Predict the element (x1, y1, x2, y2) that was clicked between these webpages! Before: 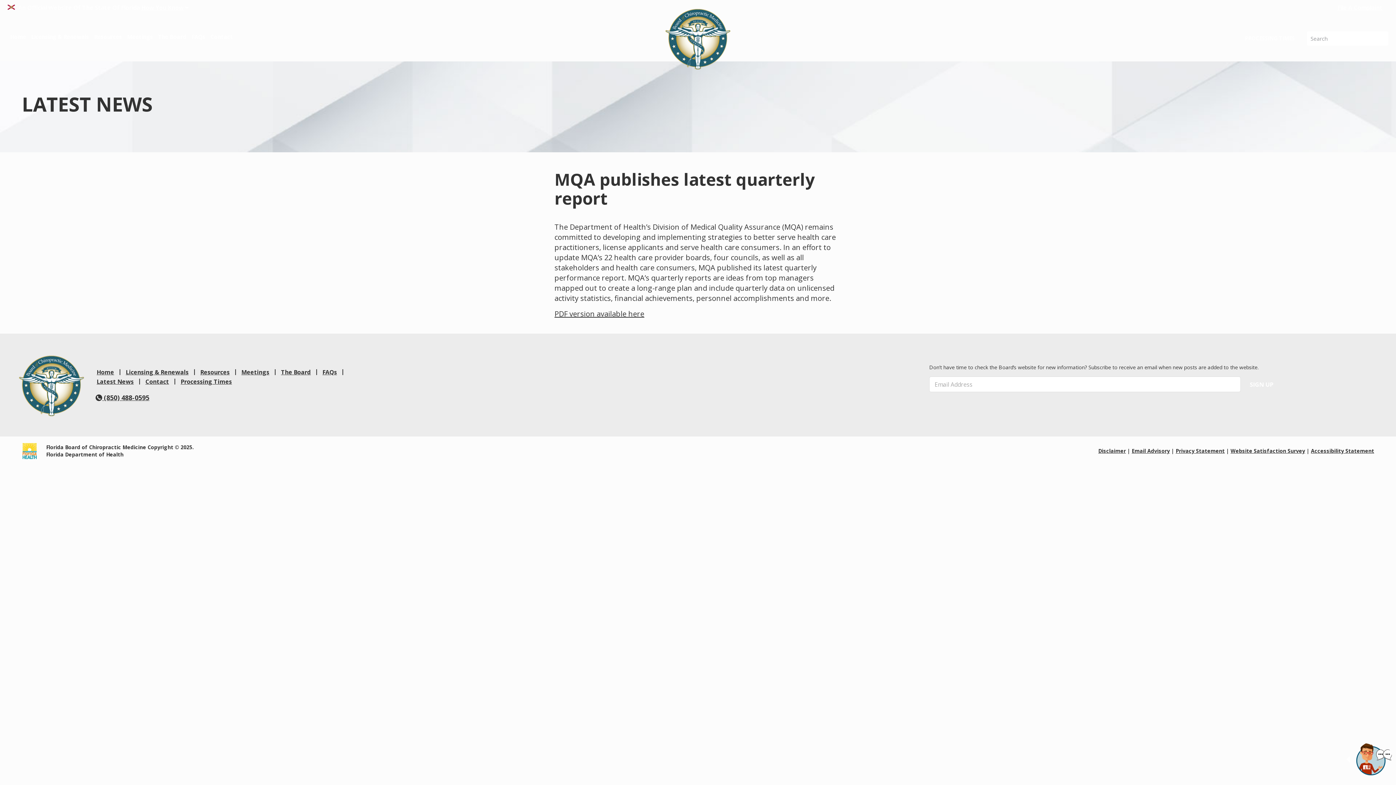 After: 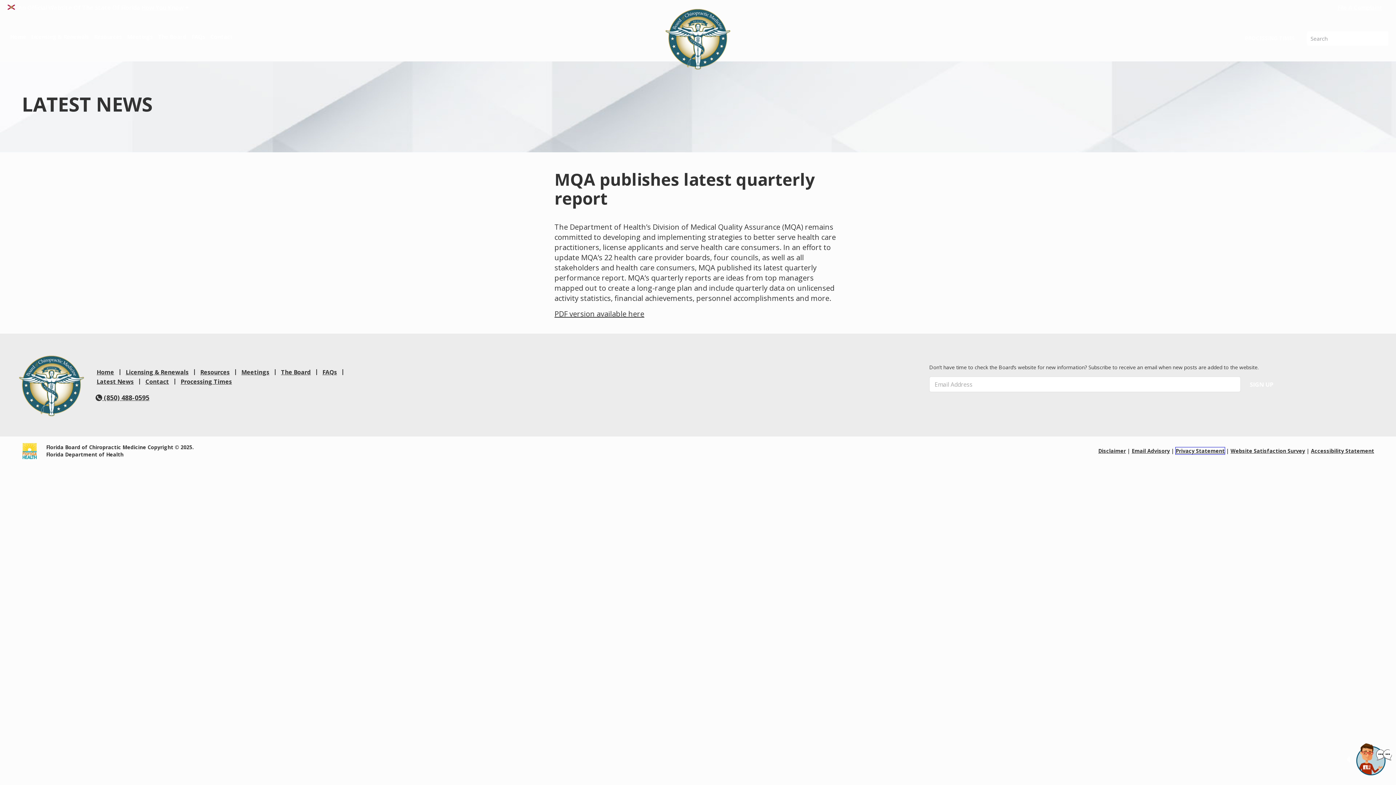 Action: label: Privacy Statement bbox: (1176, 447, 1225, 454)